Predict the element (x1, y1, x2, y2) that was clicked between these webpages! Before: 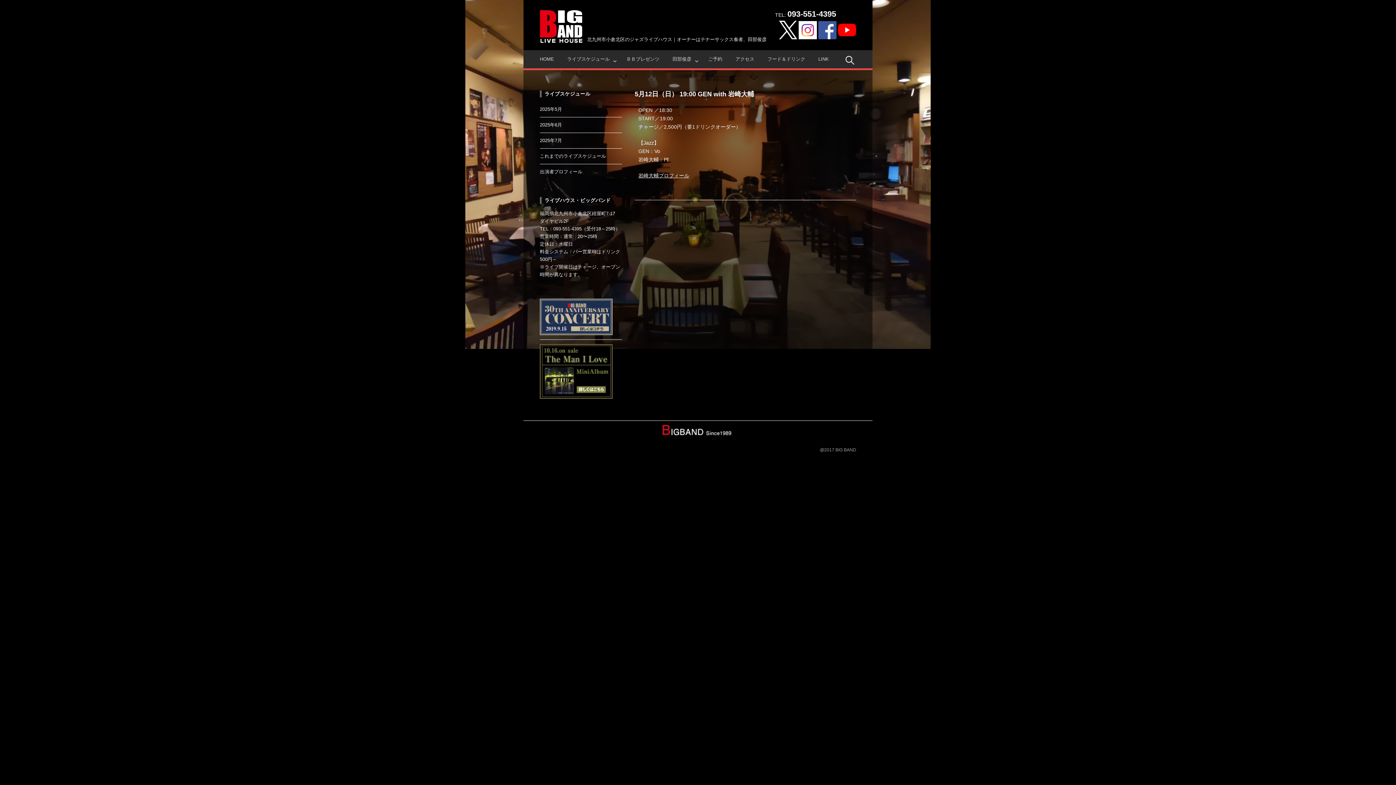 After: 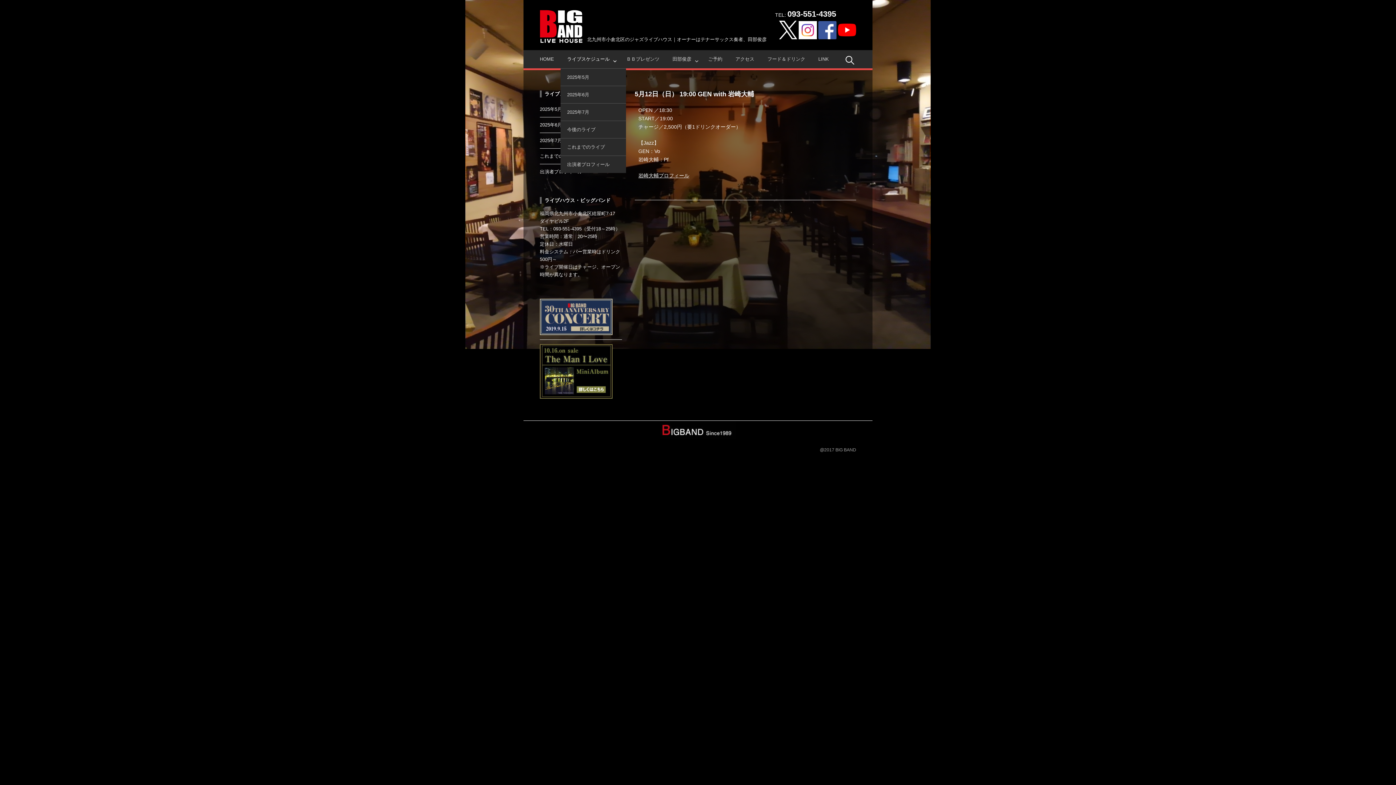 Action: label: ライブスケジュール bbox: (560, 50, 620, 68)